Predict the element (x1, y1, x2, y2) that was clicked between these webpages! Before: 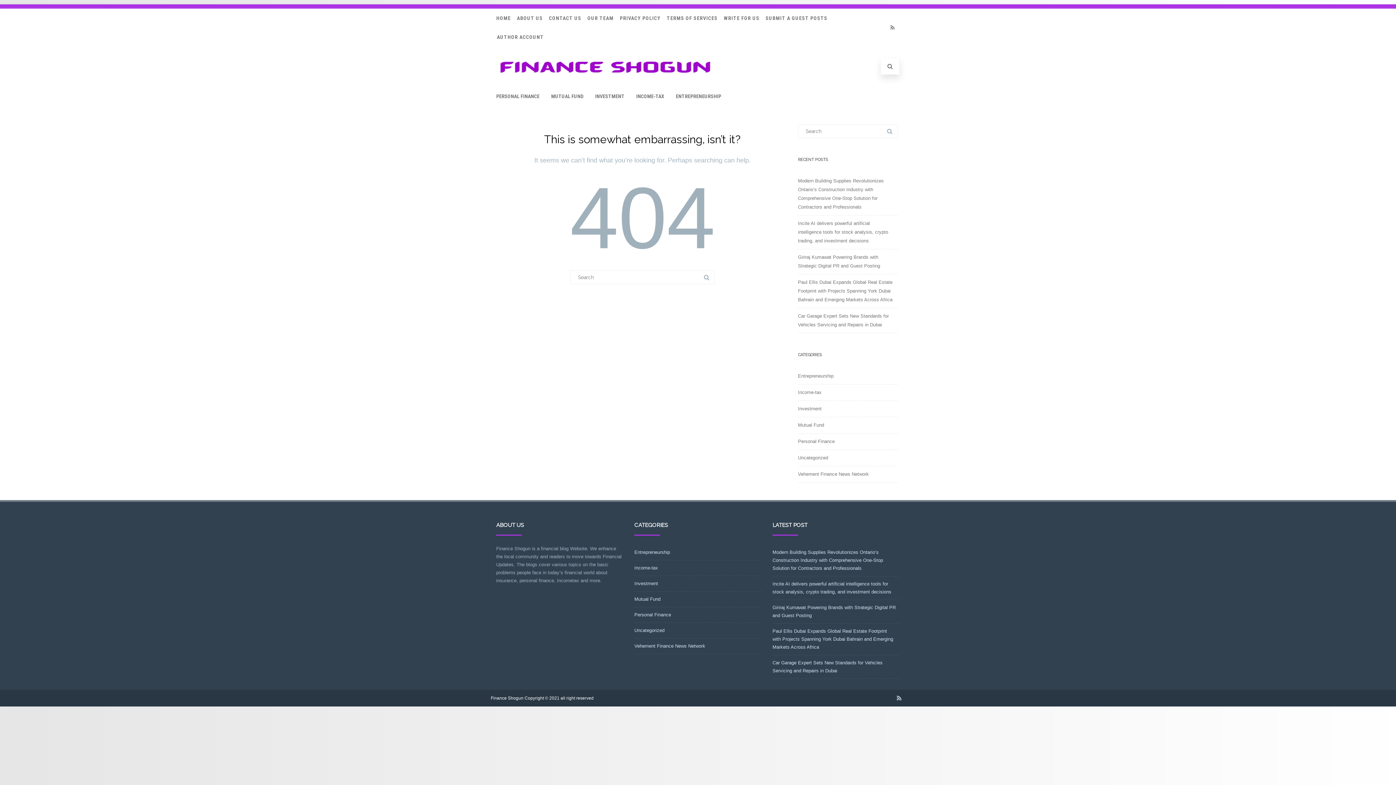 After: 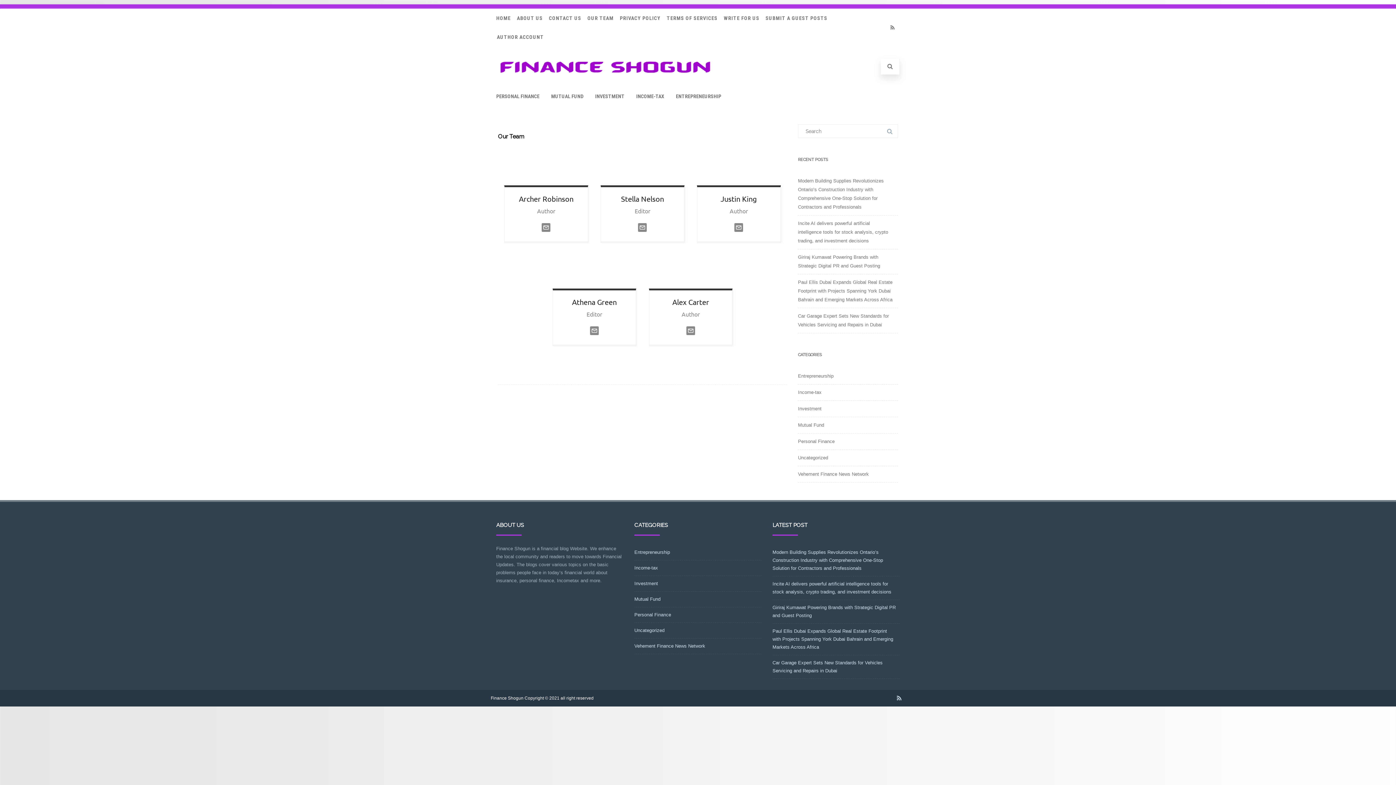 Action: label: OUR TEAM bbox: (587, 8, 619, 27)